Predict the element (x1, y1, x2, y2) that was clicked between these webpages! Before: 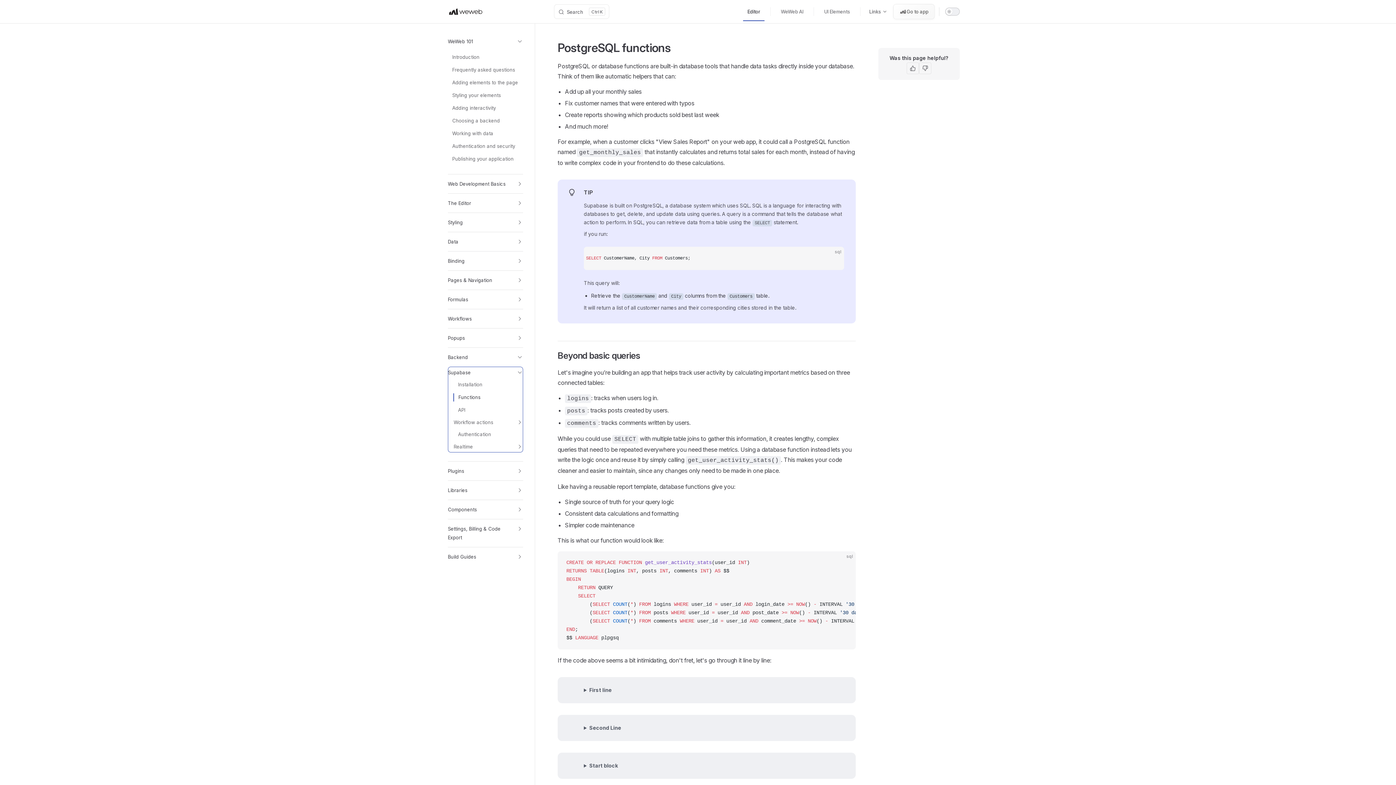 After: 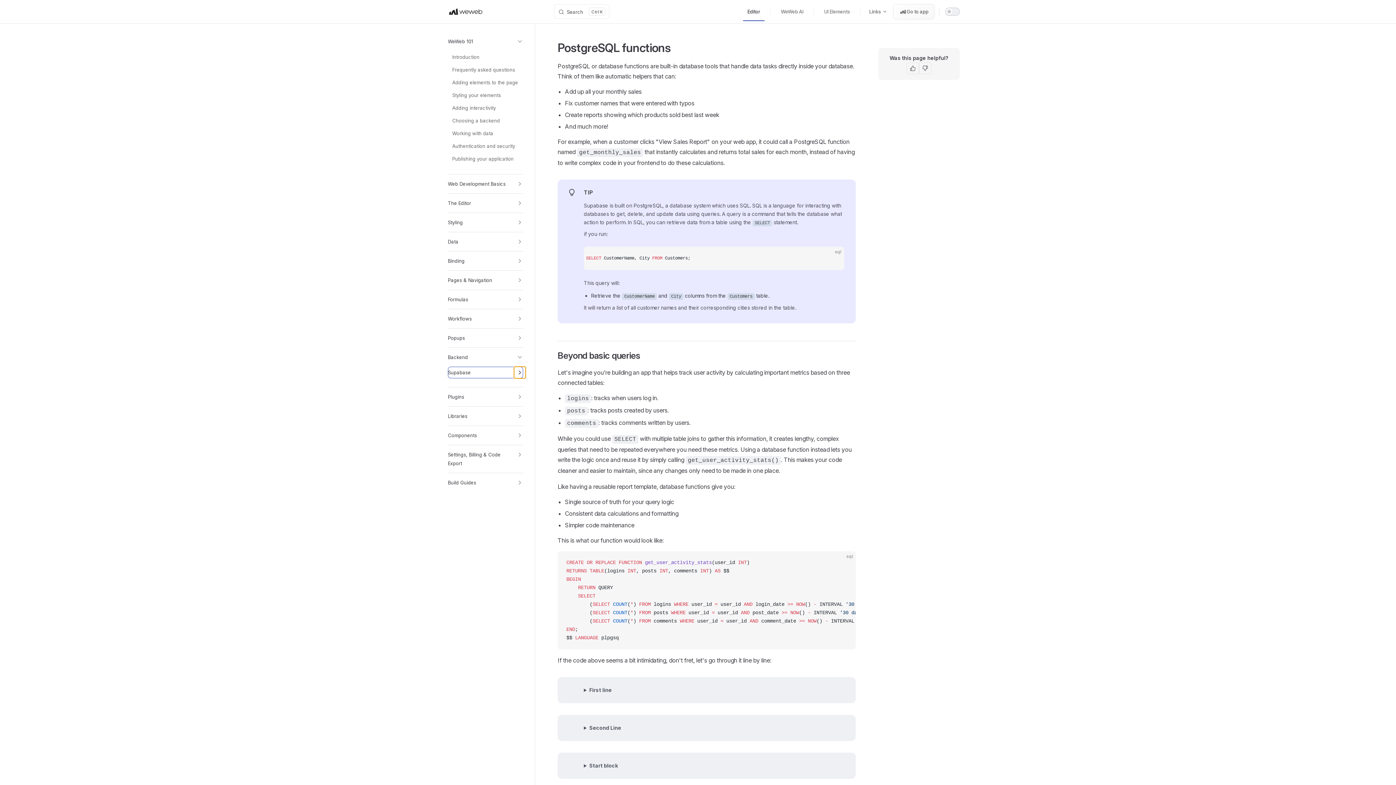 Action: label: toggle section bbox: (514, 366, 525, 378)